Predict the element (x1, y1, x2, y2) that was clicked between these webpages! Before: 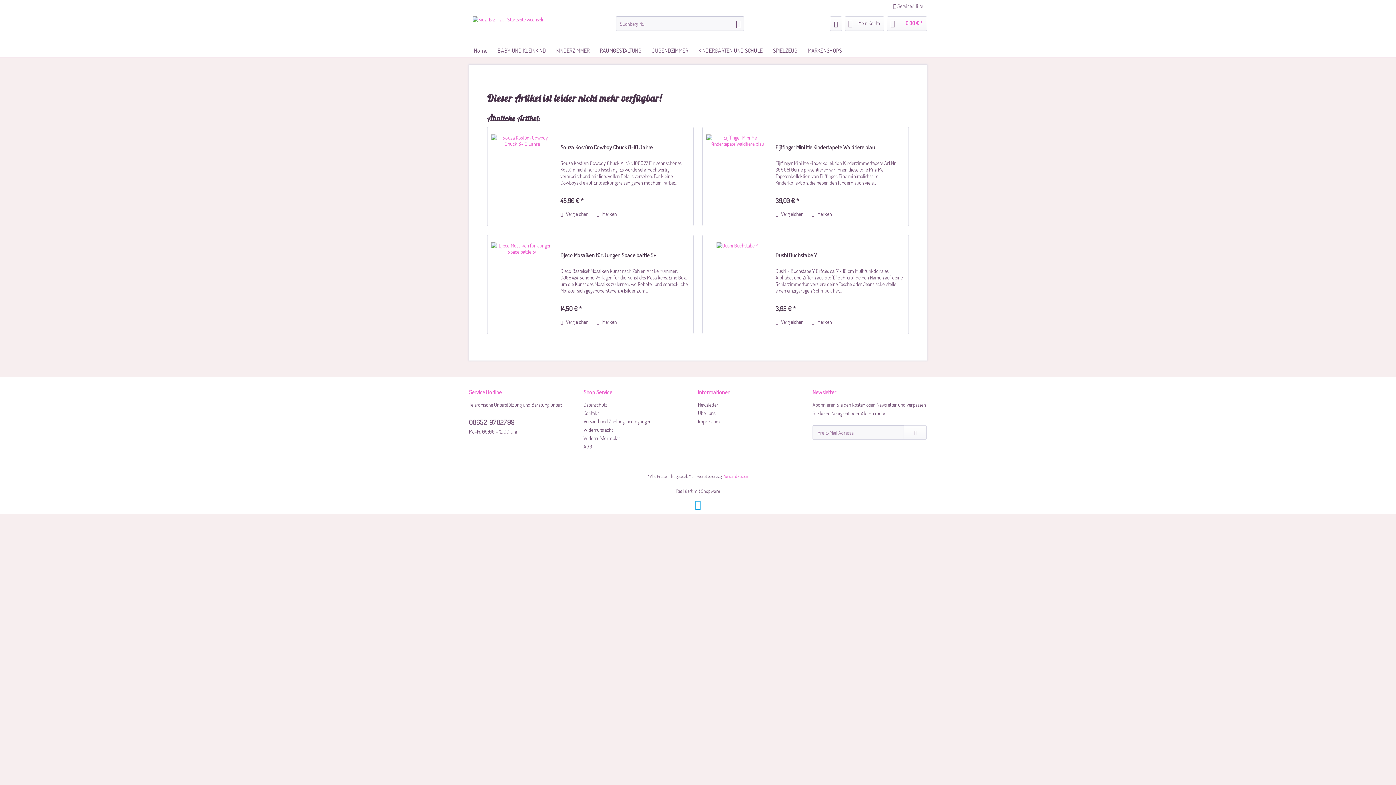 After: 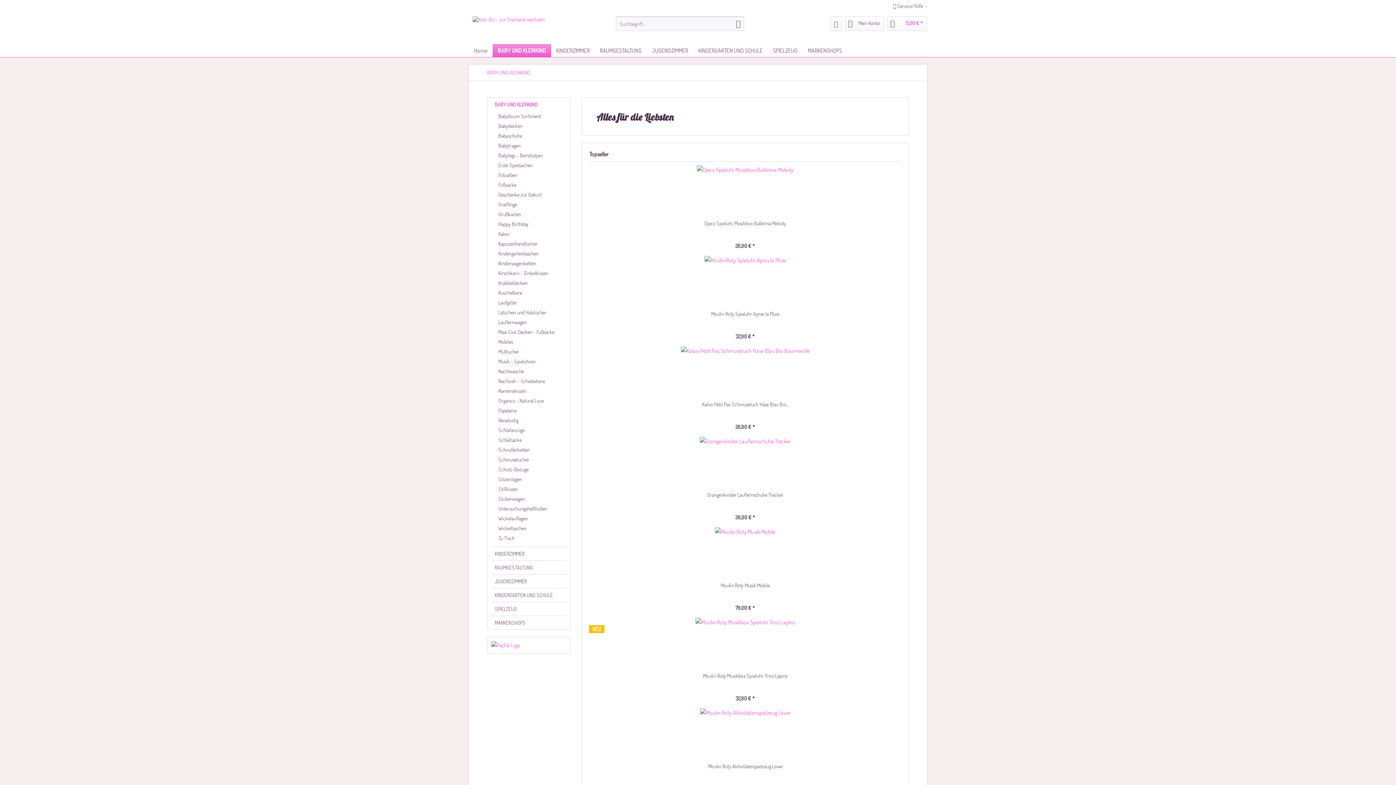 Action: label: BABY UND KLEINKIND bbox: (492, 44, 551, 57)